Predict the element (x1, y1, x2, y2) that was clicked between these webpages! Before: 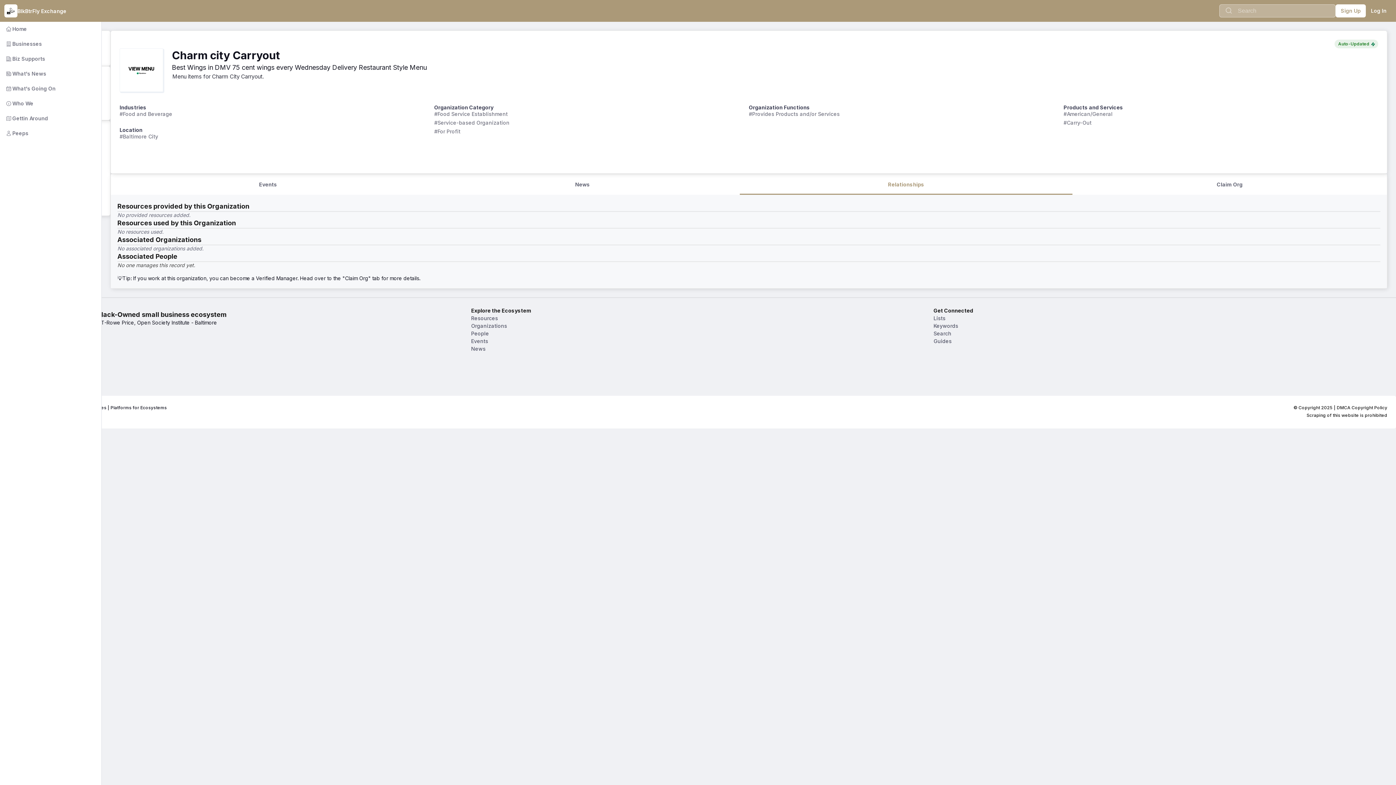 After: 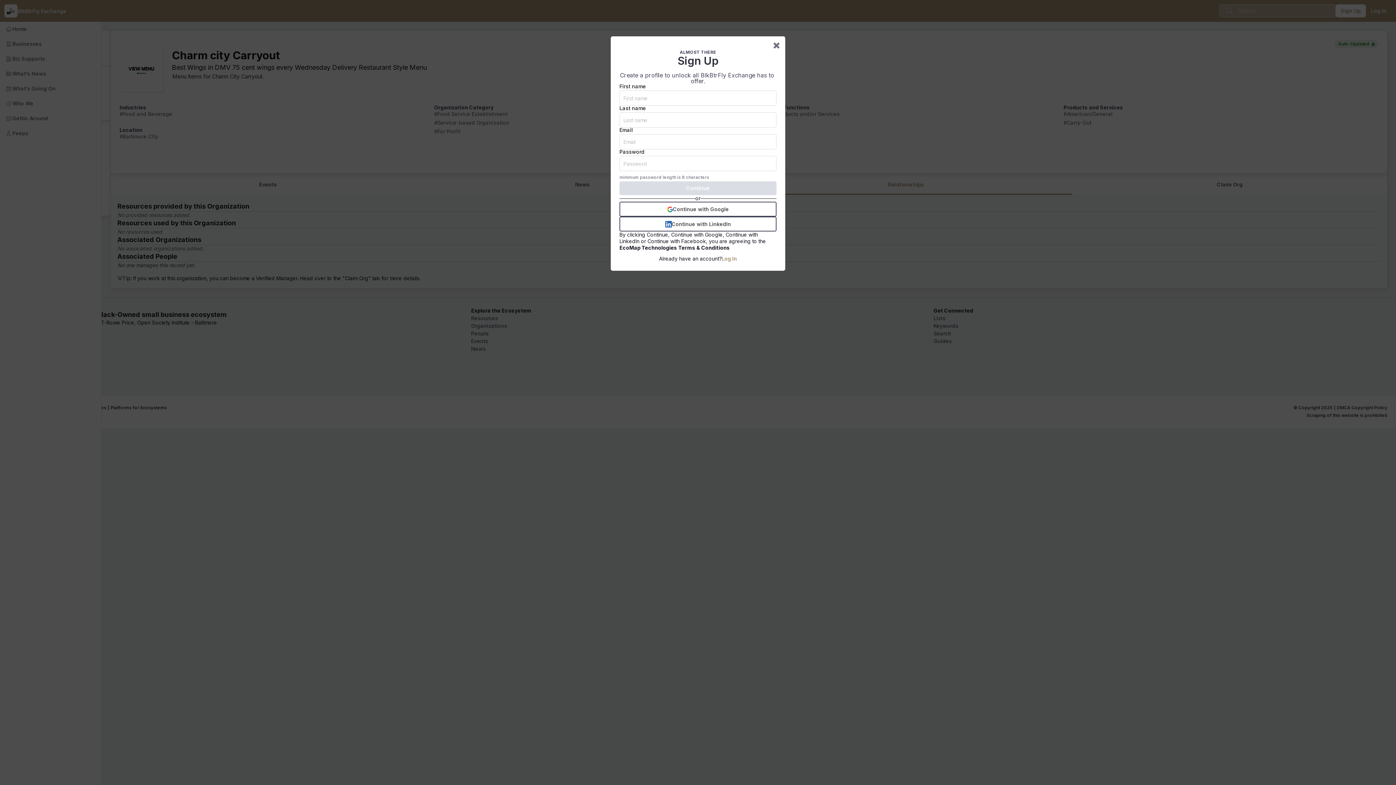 Action: bbox: (1336, 4, 1366, 17) label: Sign Up